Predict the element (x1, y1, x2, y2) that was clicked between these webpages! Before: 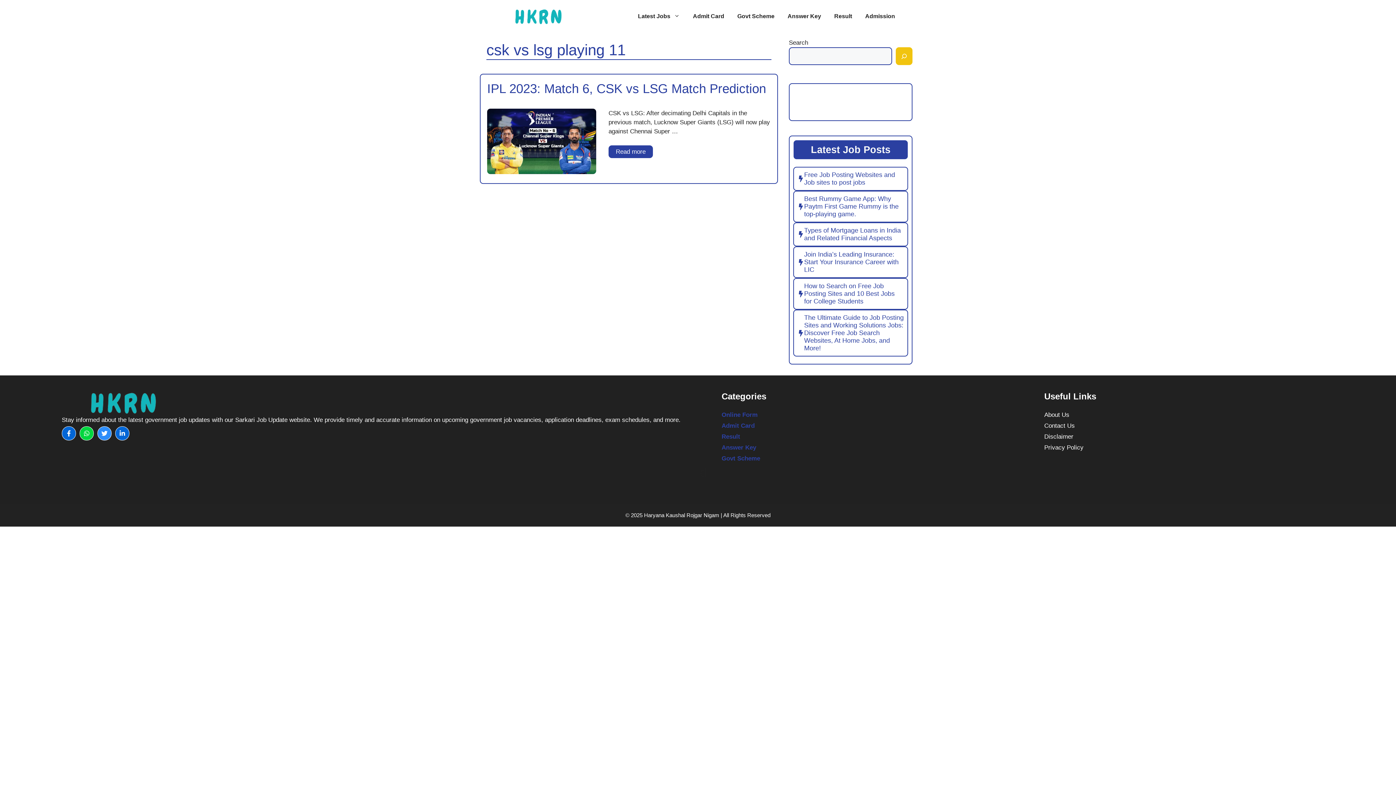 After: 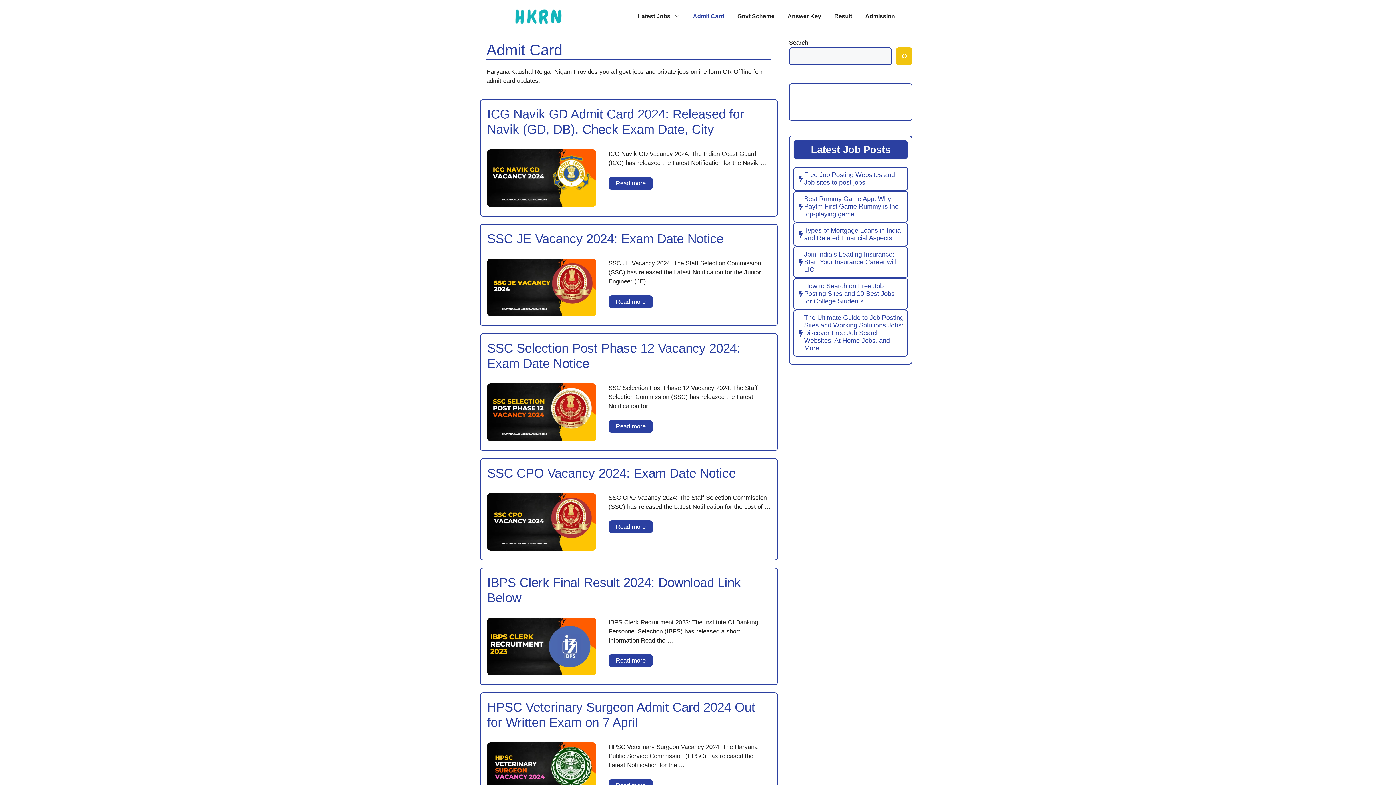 Action: label: Admit Card bbox: (686, 5, 731, 27)